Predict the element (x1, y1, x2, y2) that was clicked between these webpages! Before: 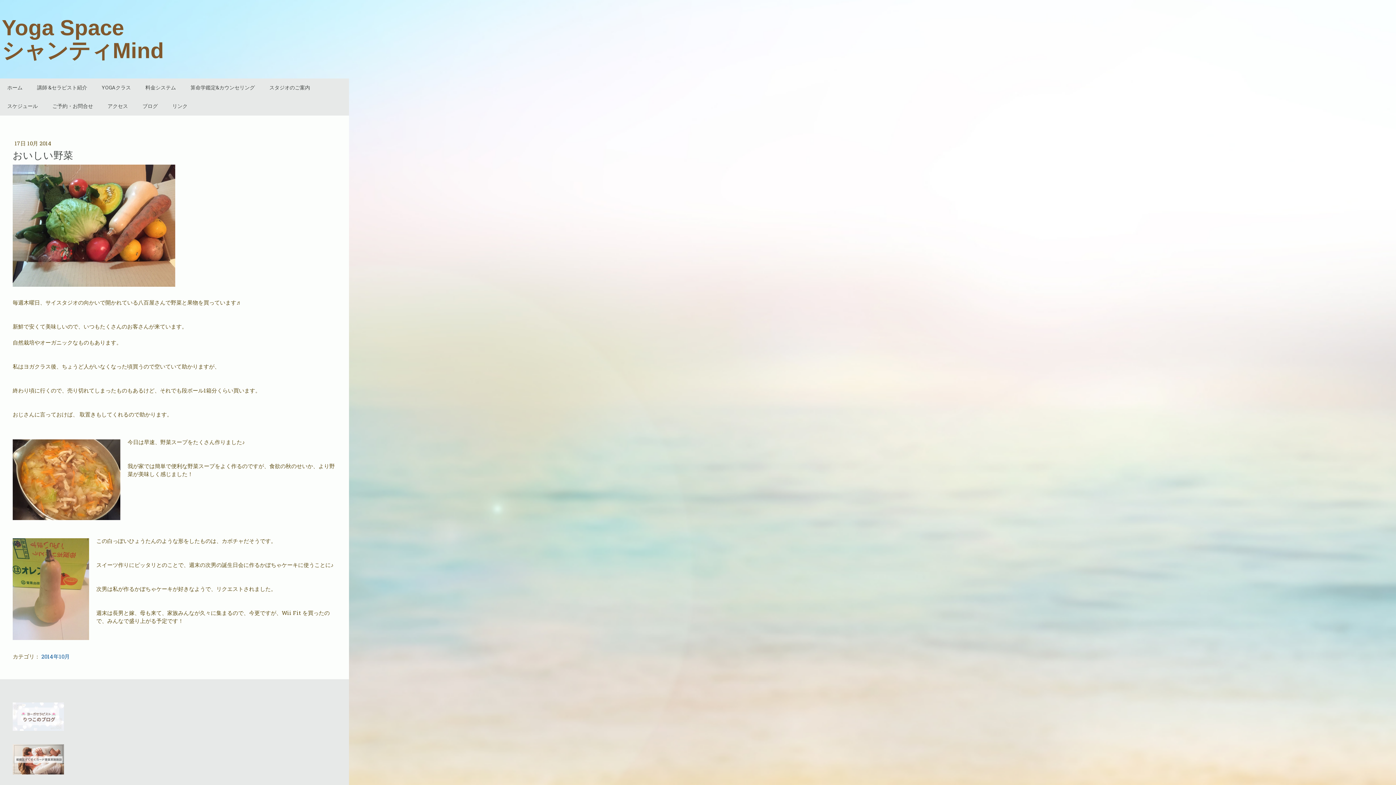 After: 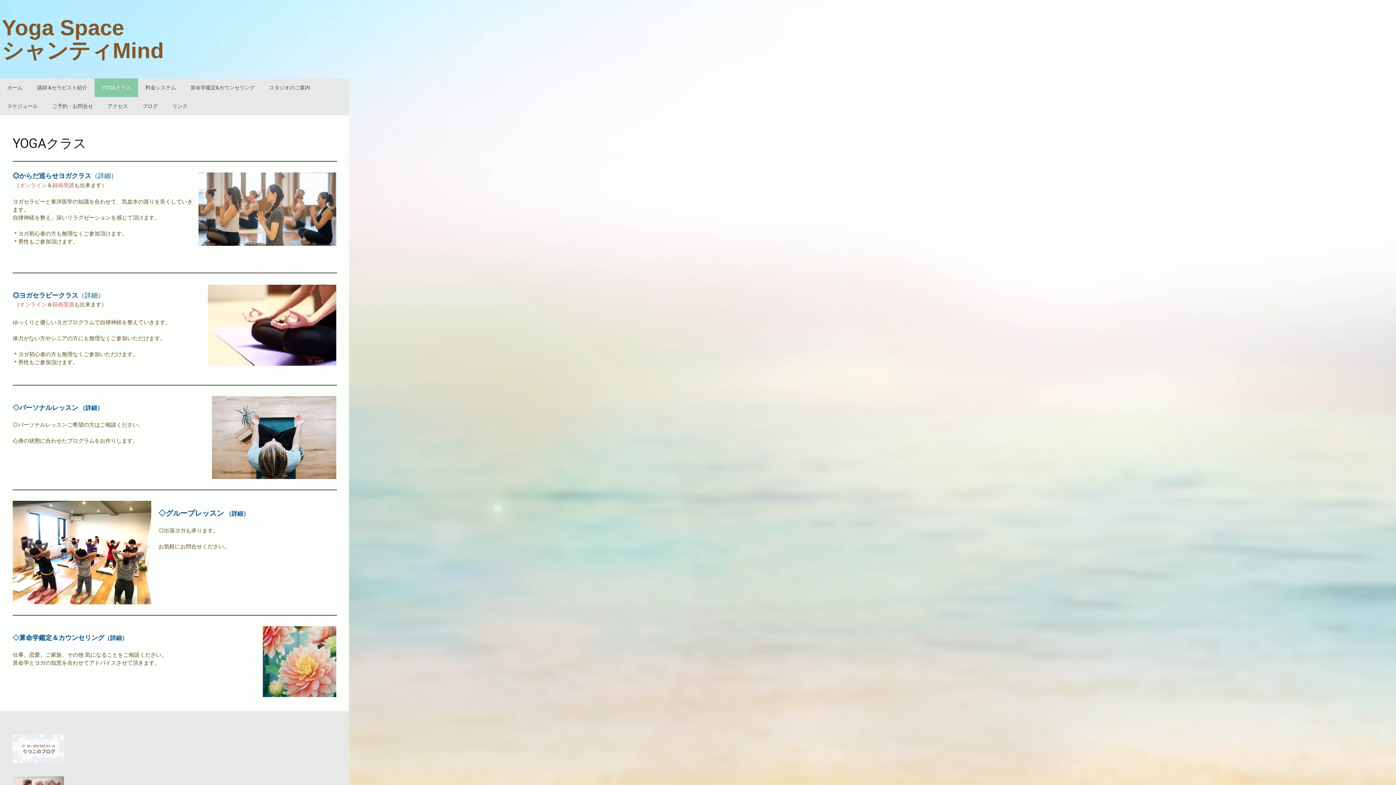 Action: bbox: (94, 78, 138, 97) label: YOGAクラス